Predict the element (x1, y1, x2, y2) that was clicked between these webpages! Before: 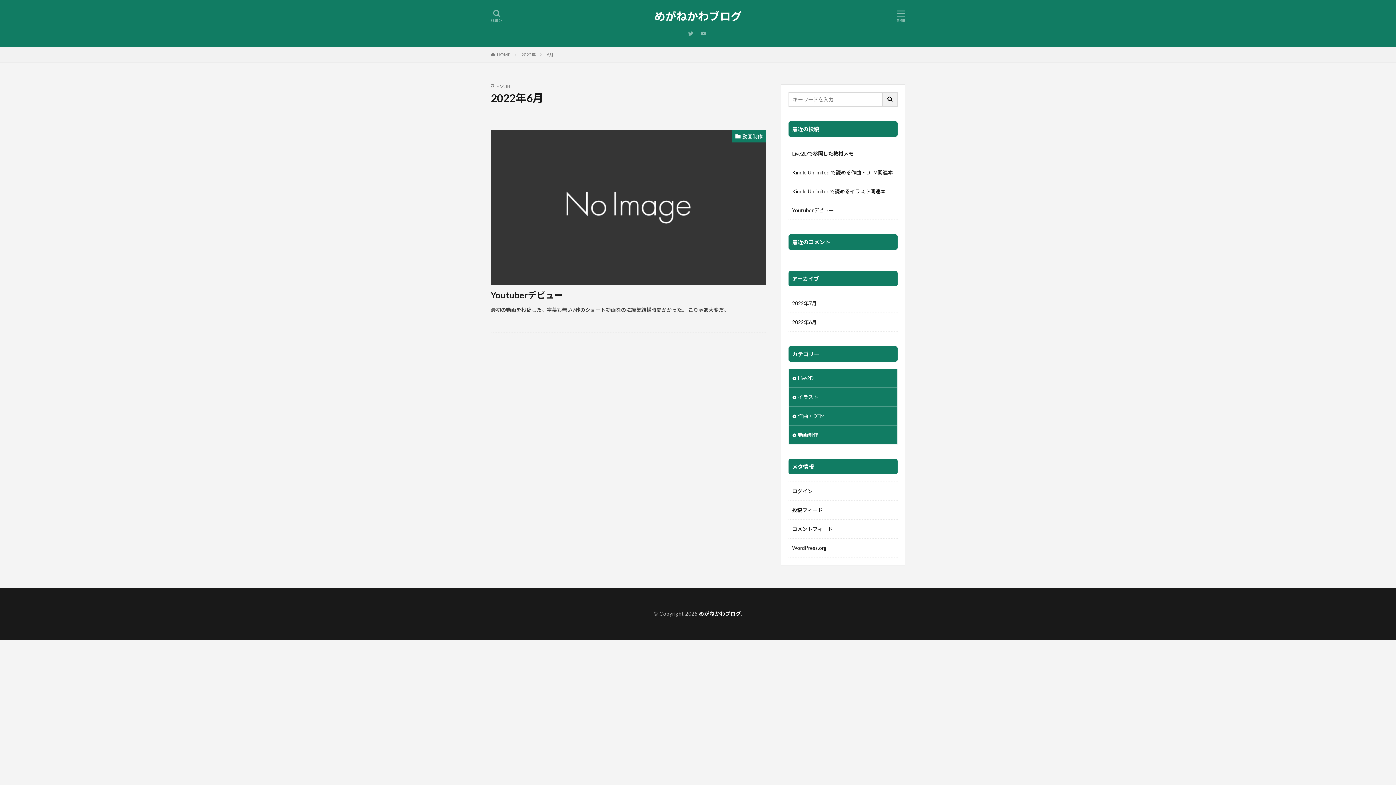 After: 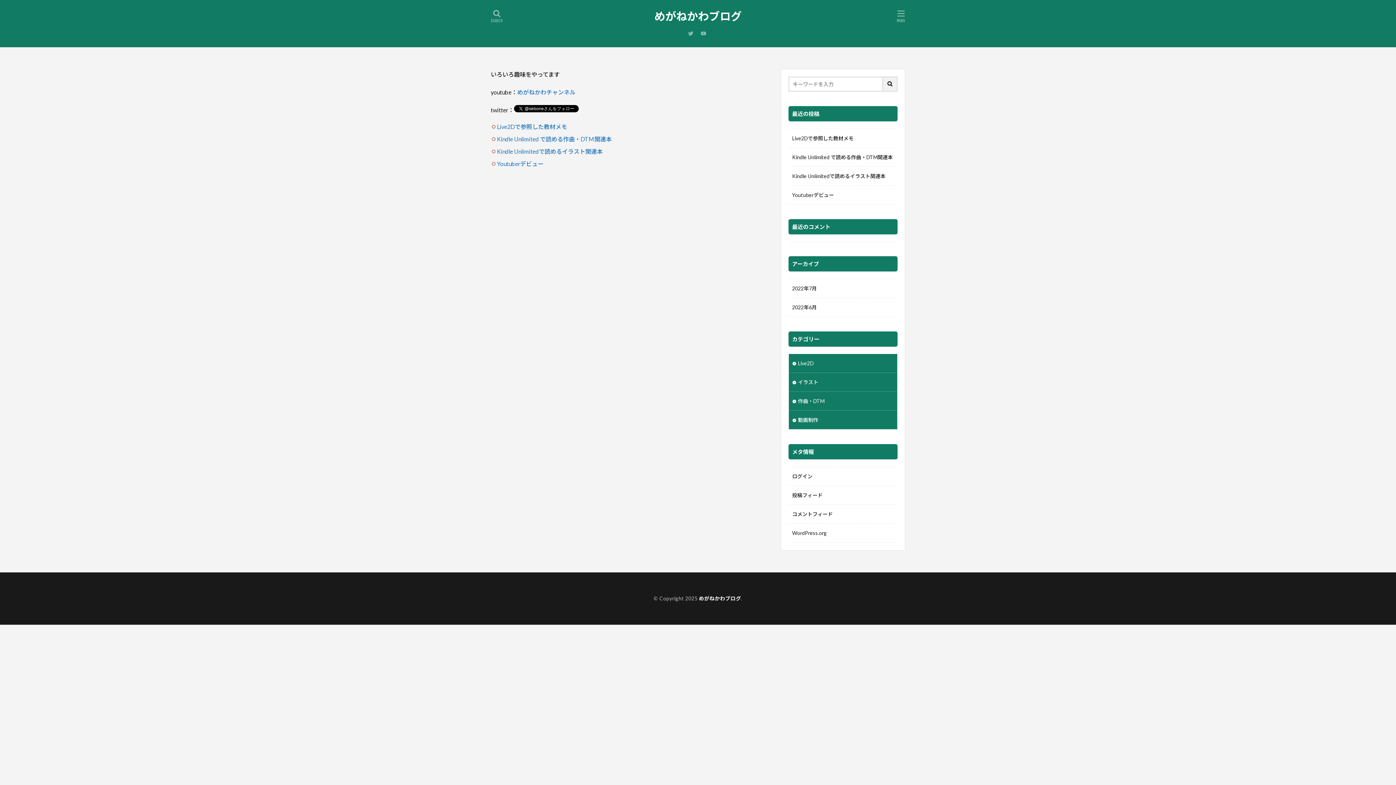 Action: bbox: (699, 610, 741, 617) label: めがねかわブログ